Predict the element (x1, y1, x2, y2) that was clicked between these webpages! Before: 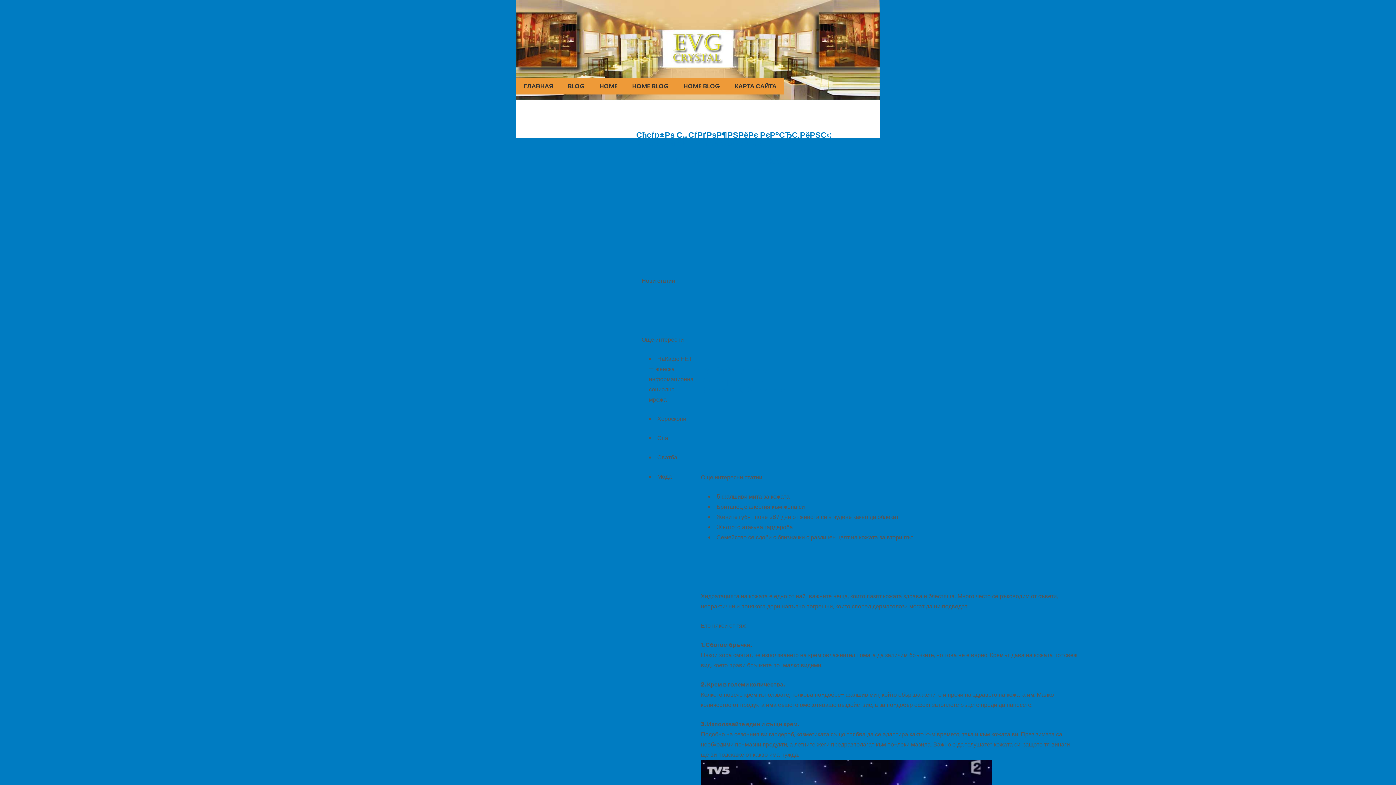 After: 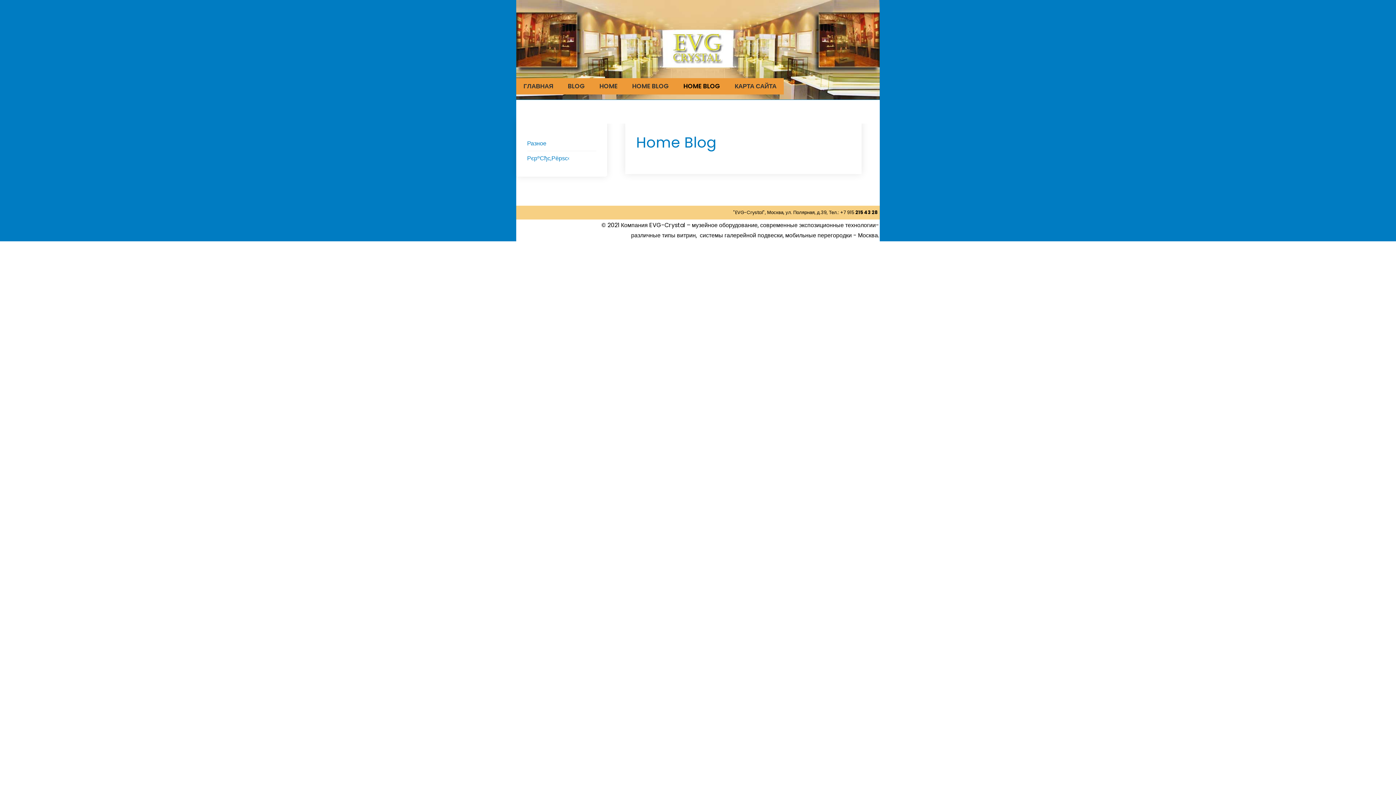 Action: label: HOME BLOG bbox: (683, 81, 720, 90)